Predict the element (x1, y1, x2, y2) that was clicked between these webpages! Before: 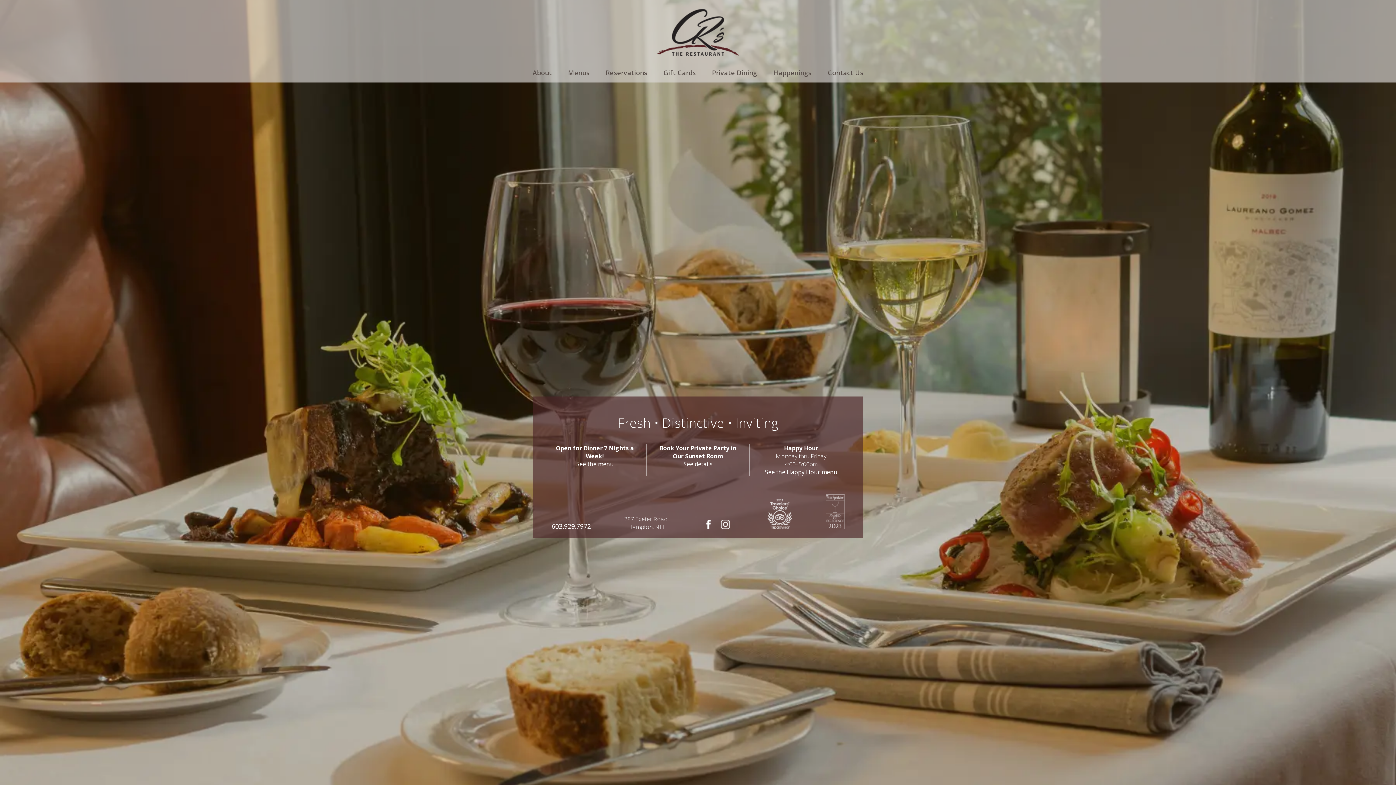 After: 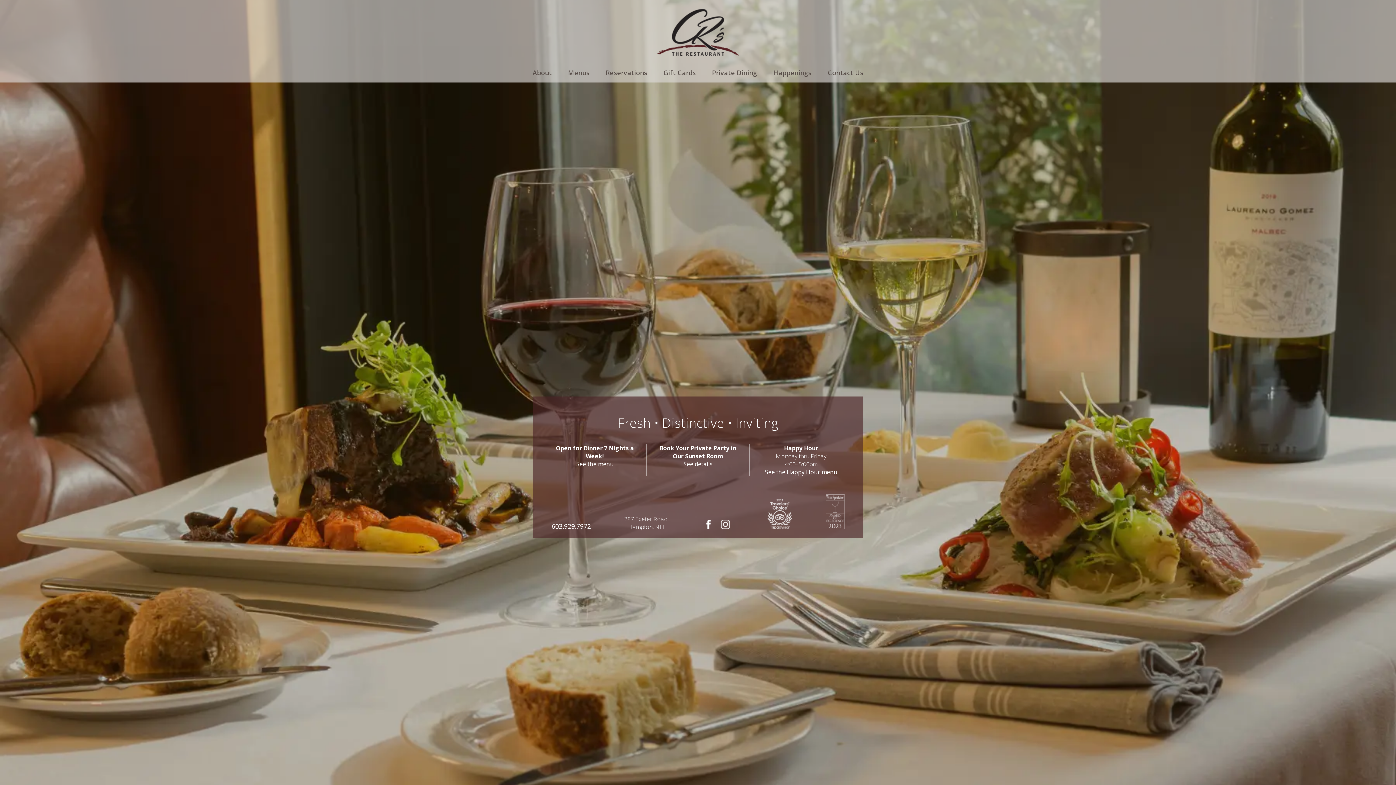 Action: bbox: (702, 523, 715, 531)